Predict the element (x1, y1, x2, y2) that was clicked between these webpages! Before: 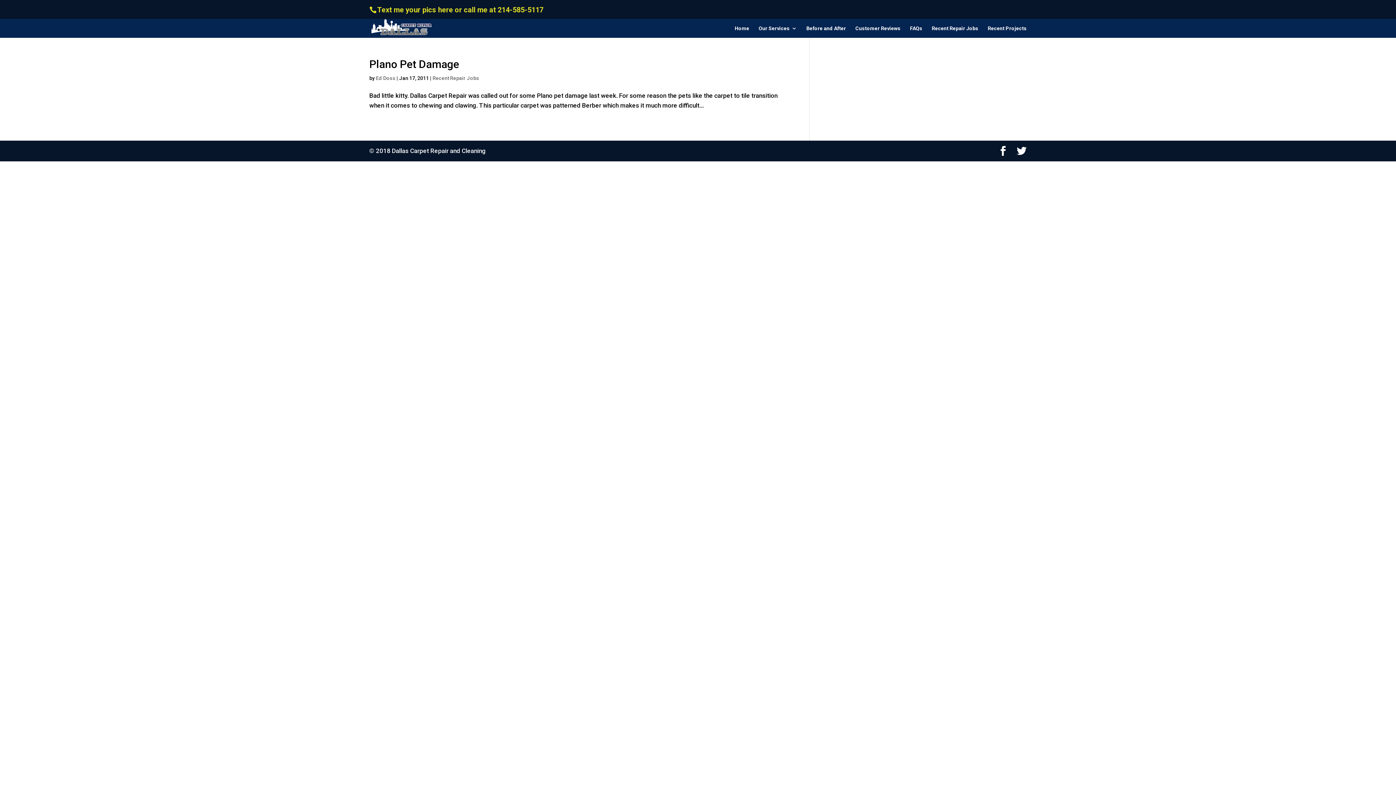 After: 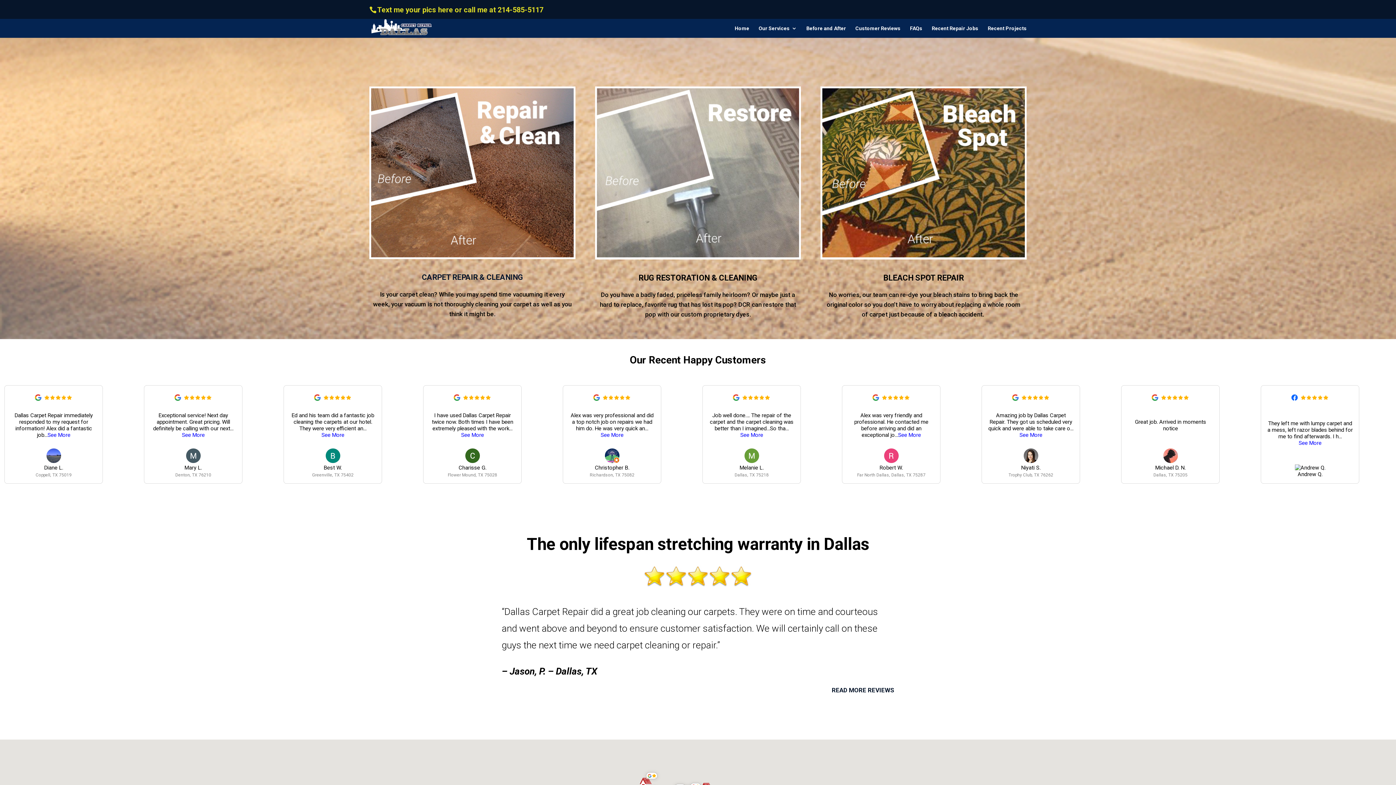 Action: label: Home bbox: (734, 25, 749, 37)